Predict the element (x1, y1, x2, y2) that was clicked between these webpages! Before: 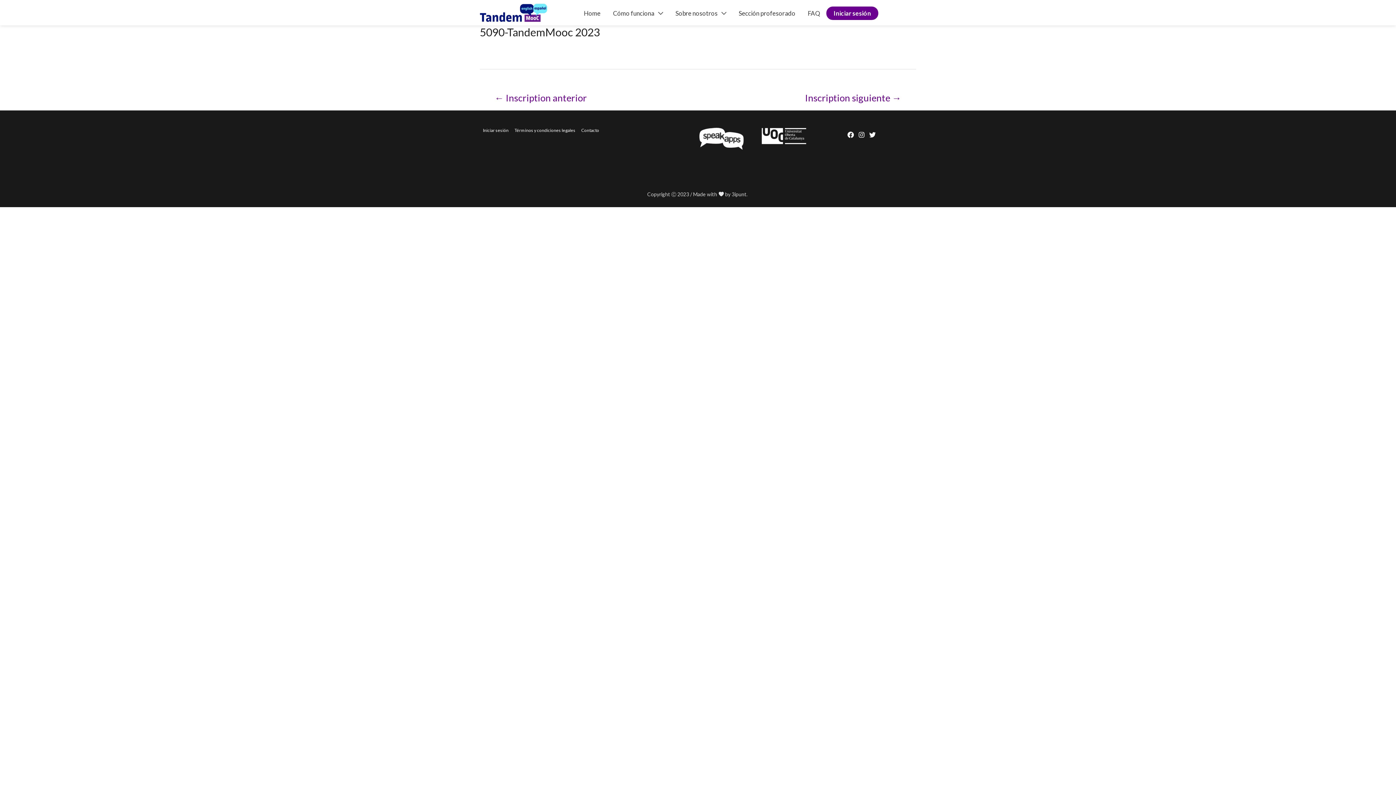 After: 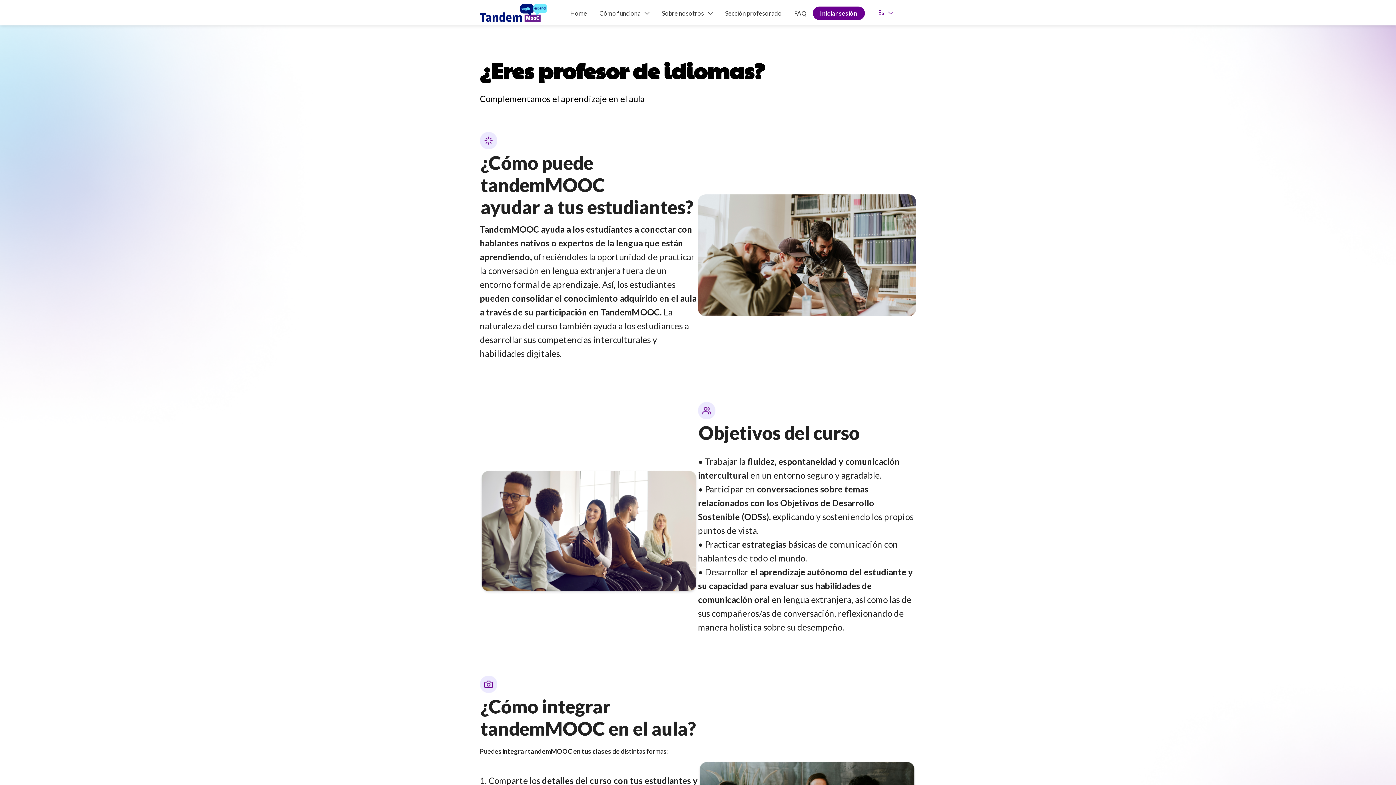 Action: label: Sección profesorado bbox: (732, 6, 801, 19)